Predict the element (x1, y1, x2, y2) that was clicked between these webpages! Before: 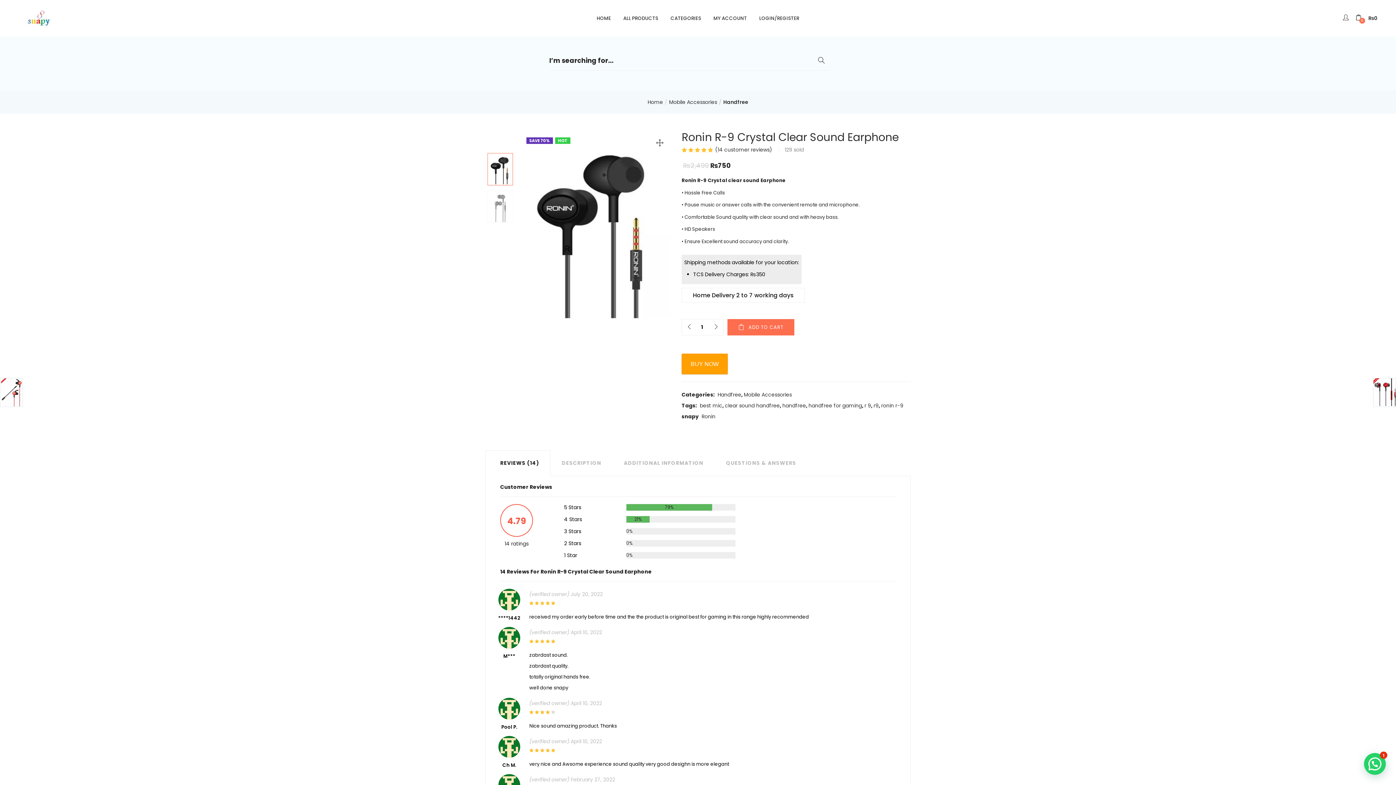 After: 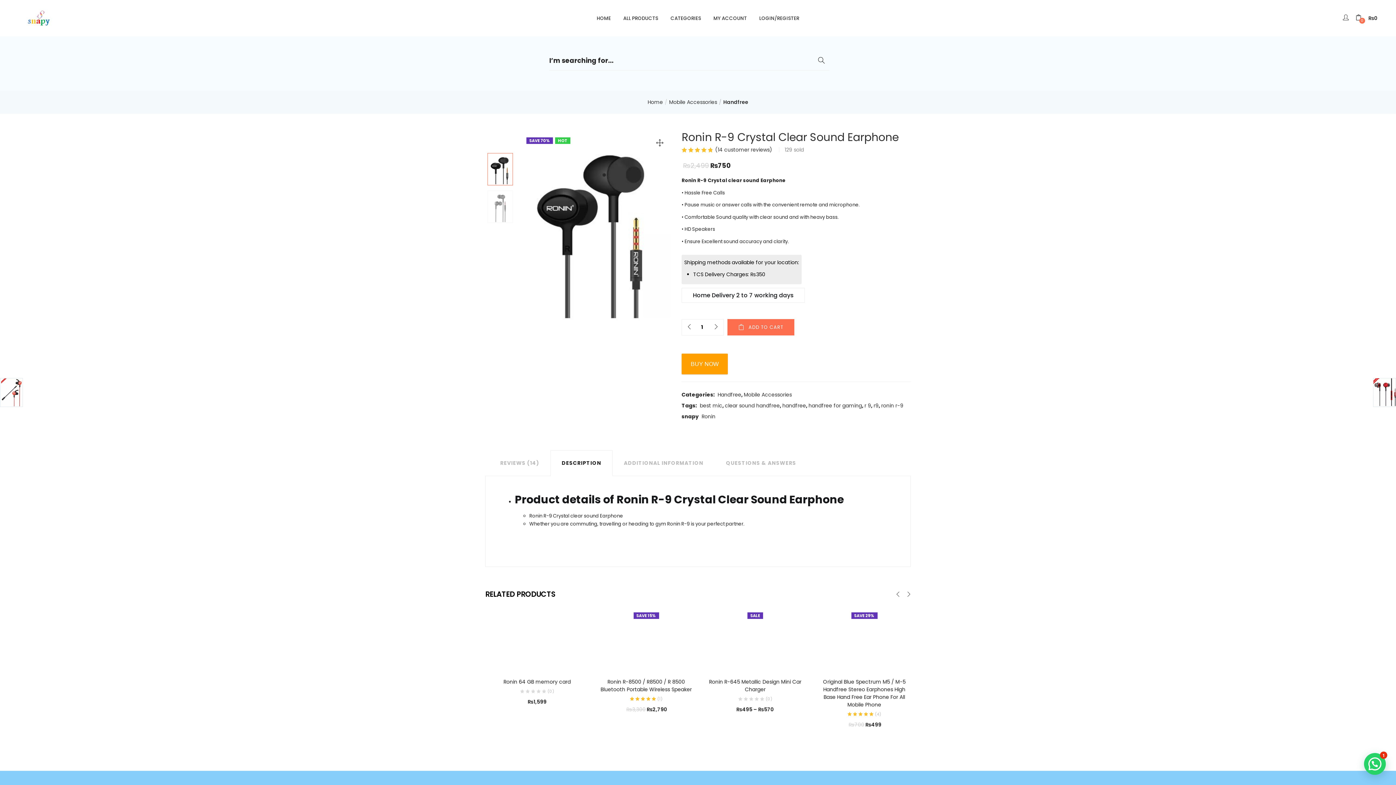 Action: bbox: (561, 458, 601, 468) label: DESCRIPTION